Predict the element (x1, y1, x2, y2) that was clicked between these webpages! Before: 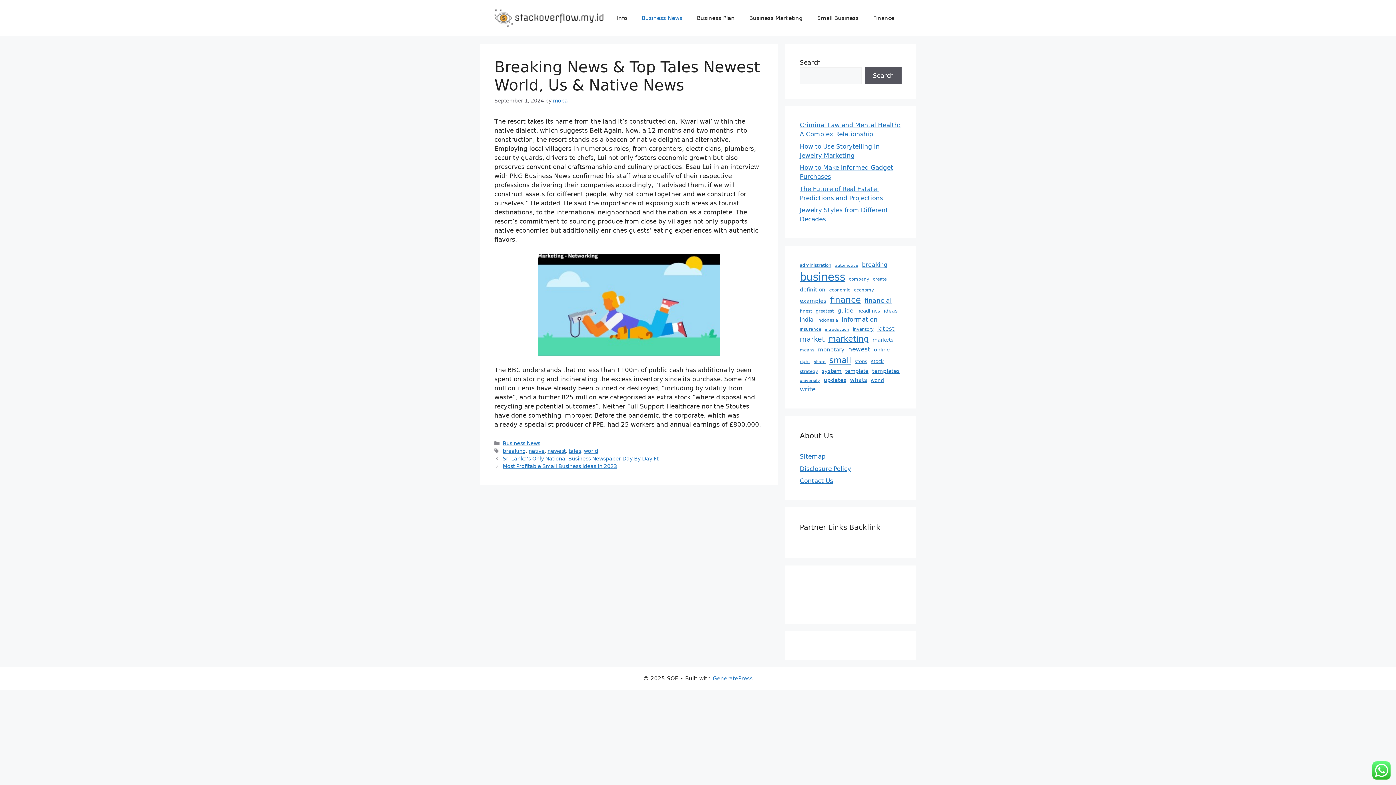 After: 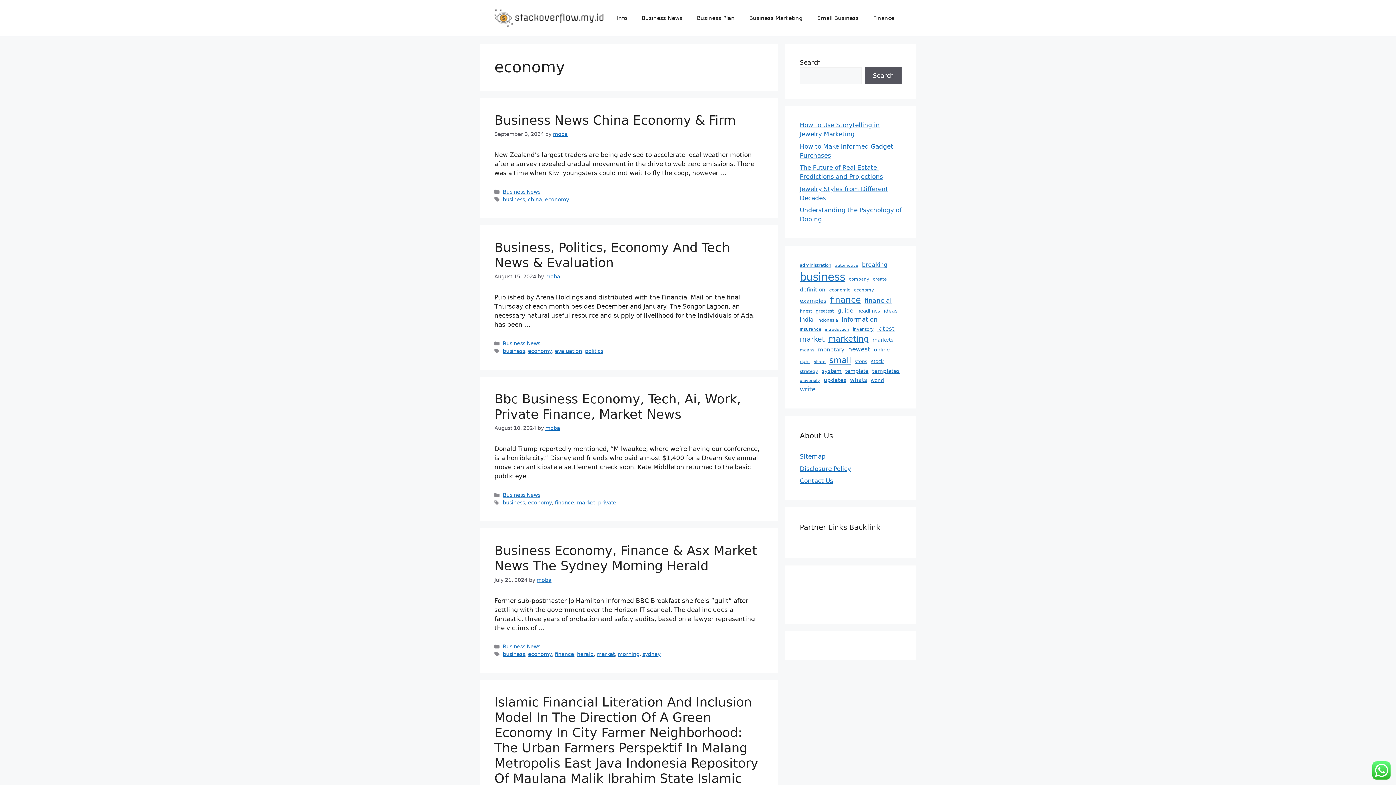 Action: label: economy (6 items) bbox: (854, 287, 874, 293)